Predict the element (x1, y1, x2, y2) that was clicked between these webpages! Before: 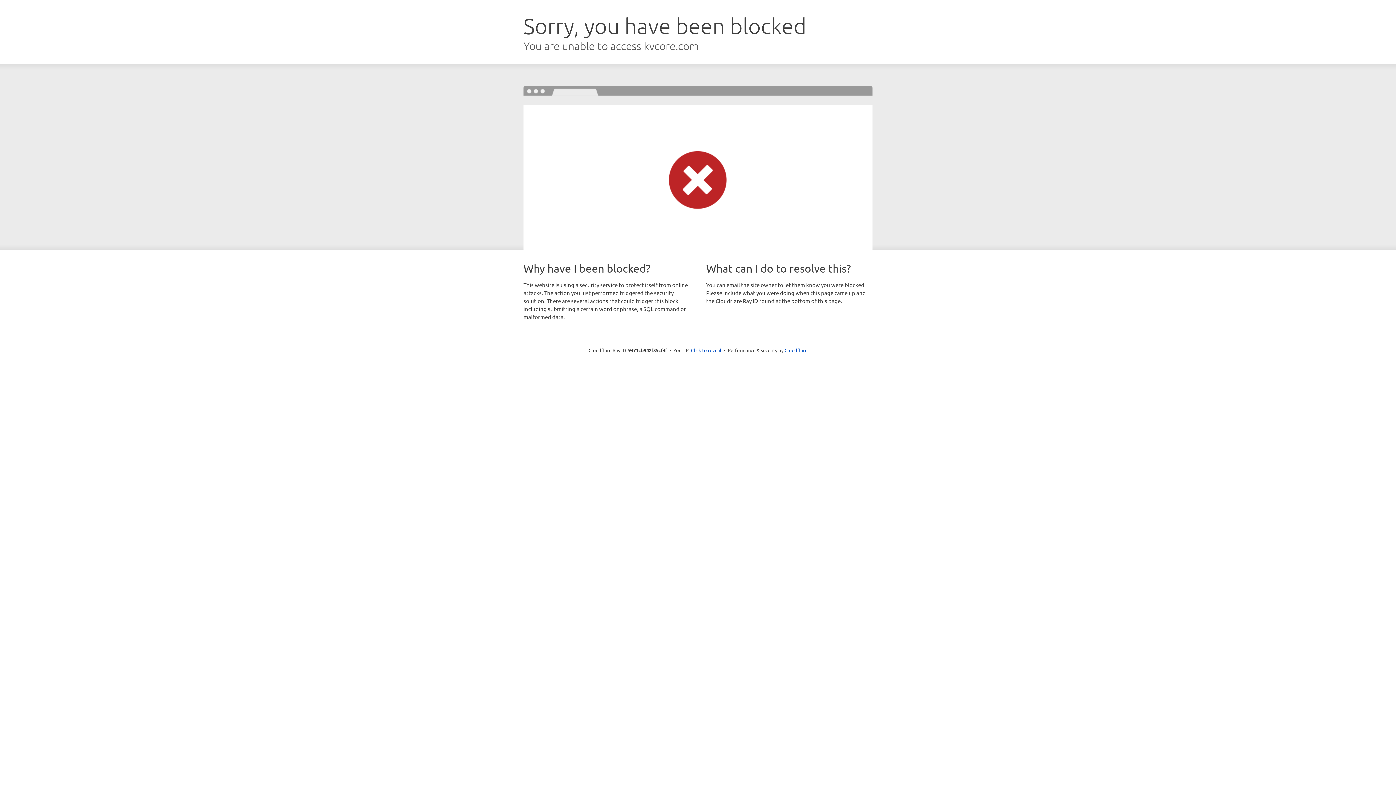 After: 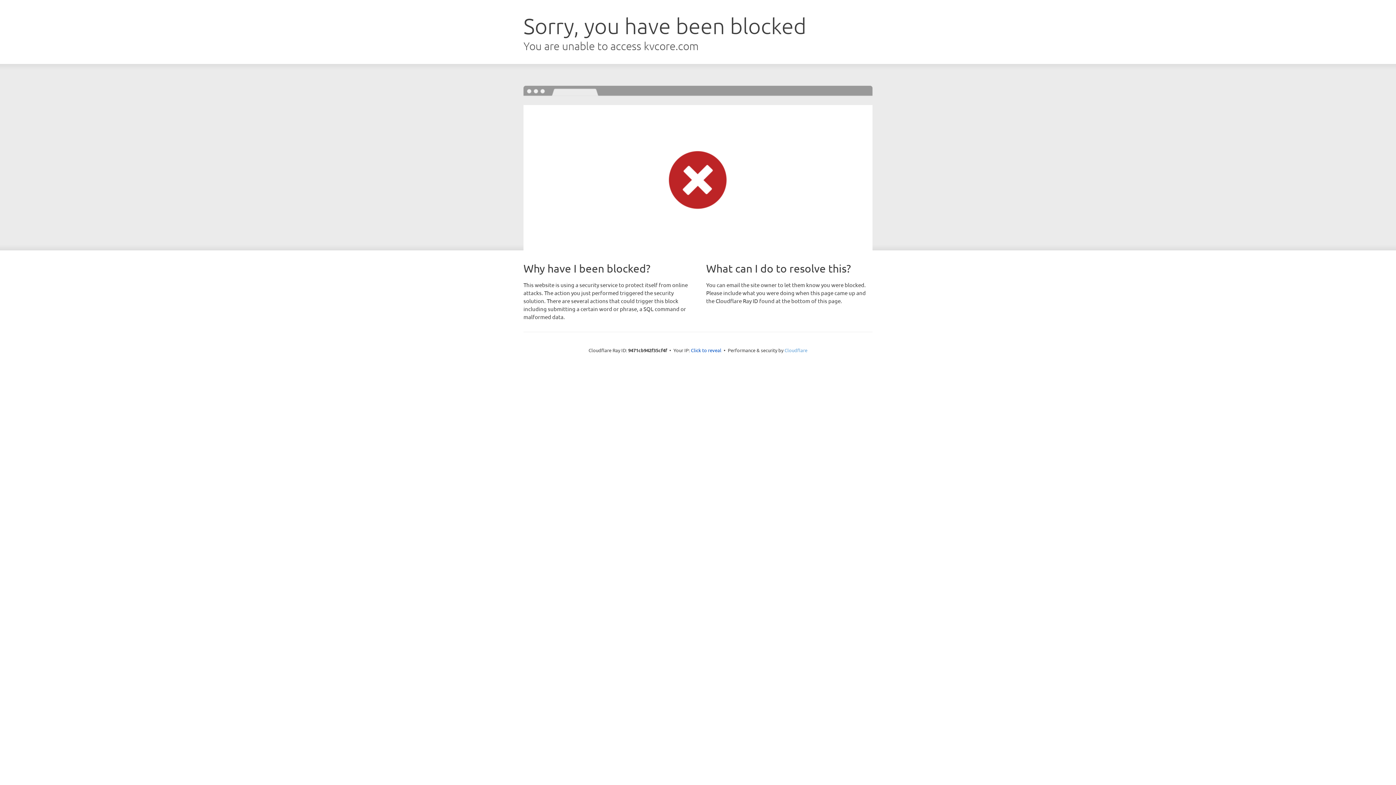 Action: bbox: (784, 347, 807, 353) label: Cloudflare